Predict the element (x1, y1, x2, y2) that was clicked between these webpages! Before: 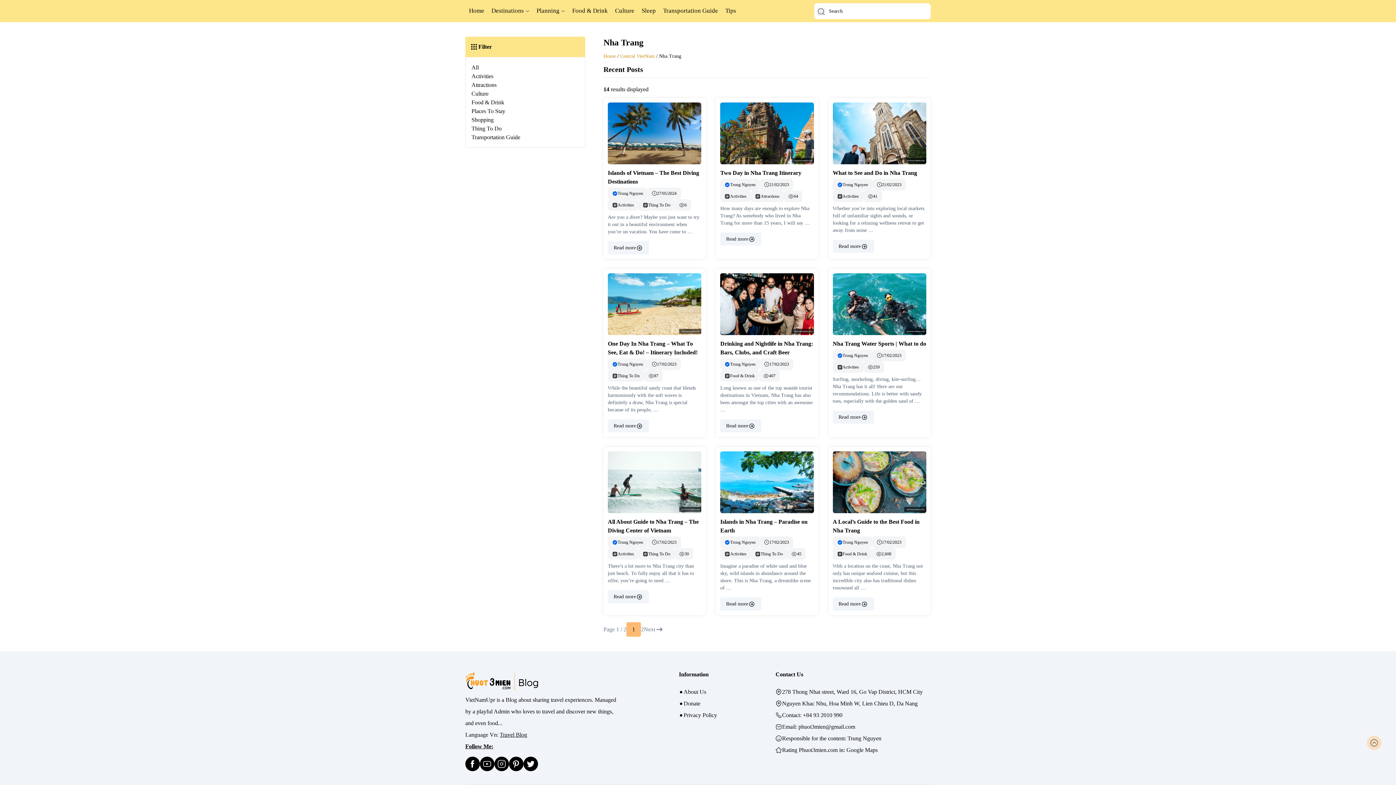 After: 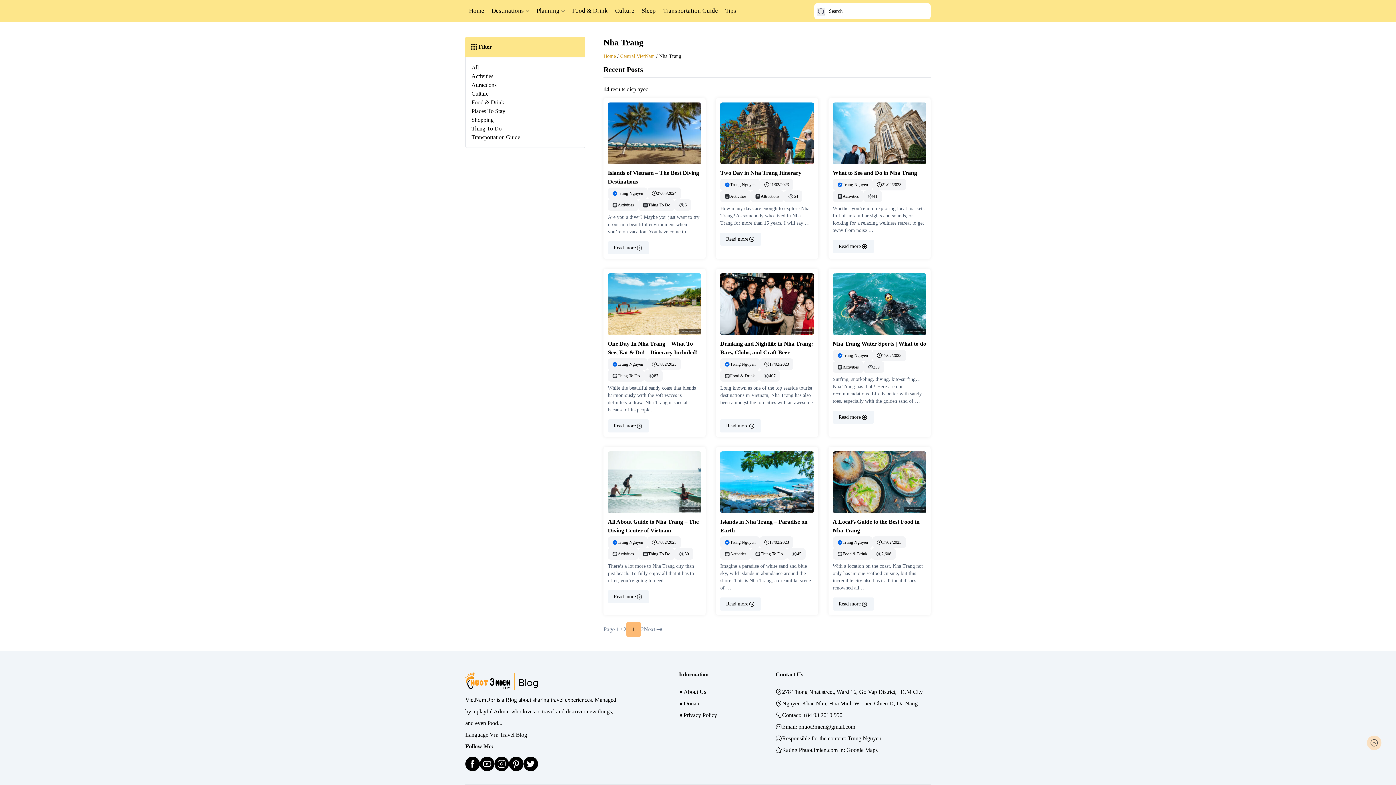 Action: label: Travel Blog bbox: (500, 732, 527, 738)